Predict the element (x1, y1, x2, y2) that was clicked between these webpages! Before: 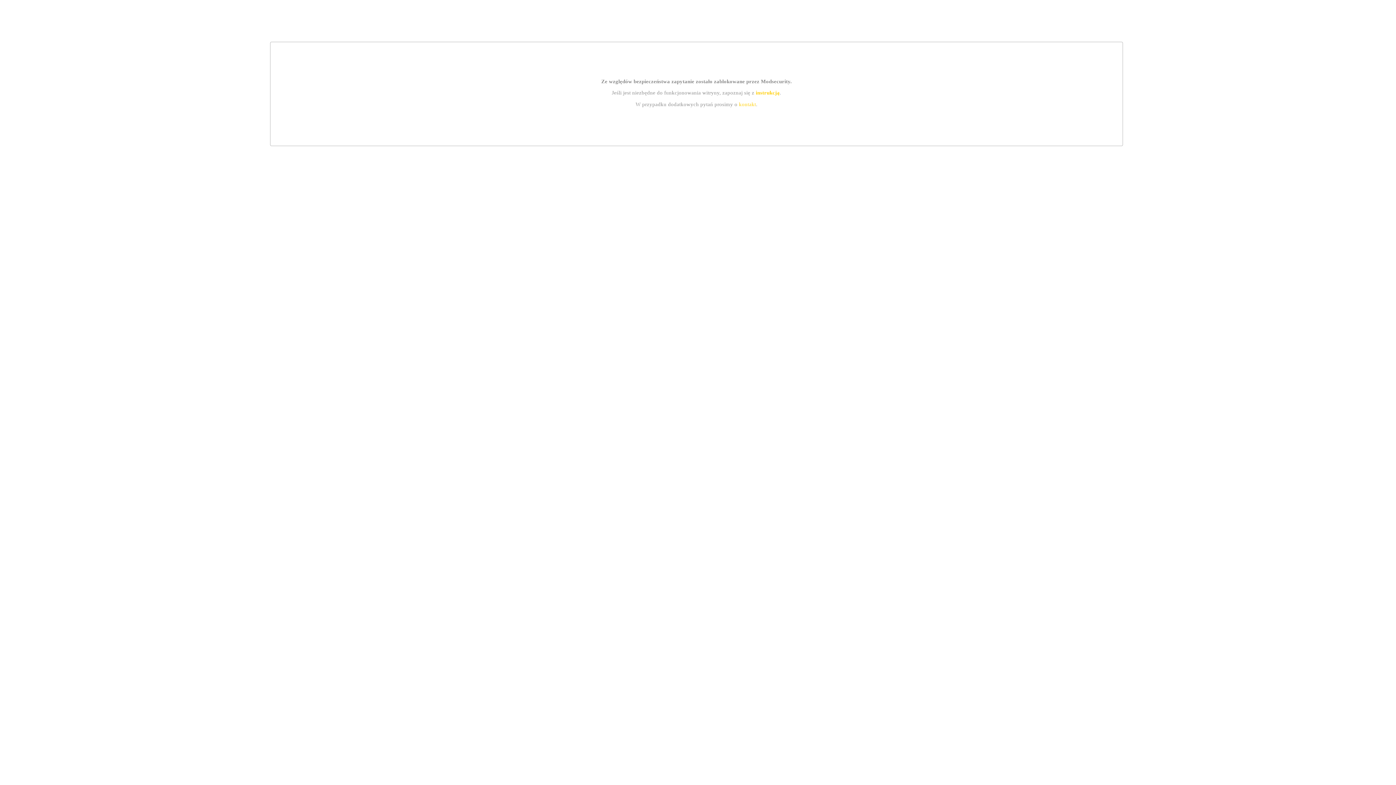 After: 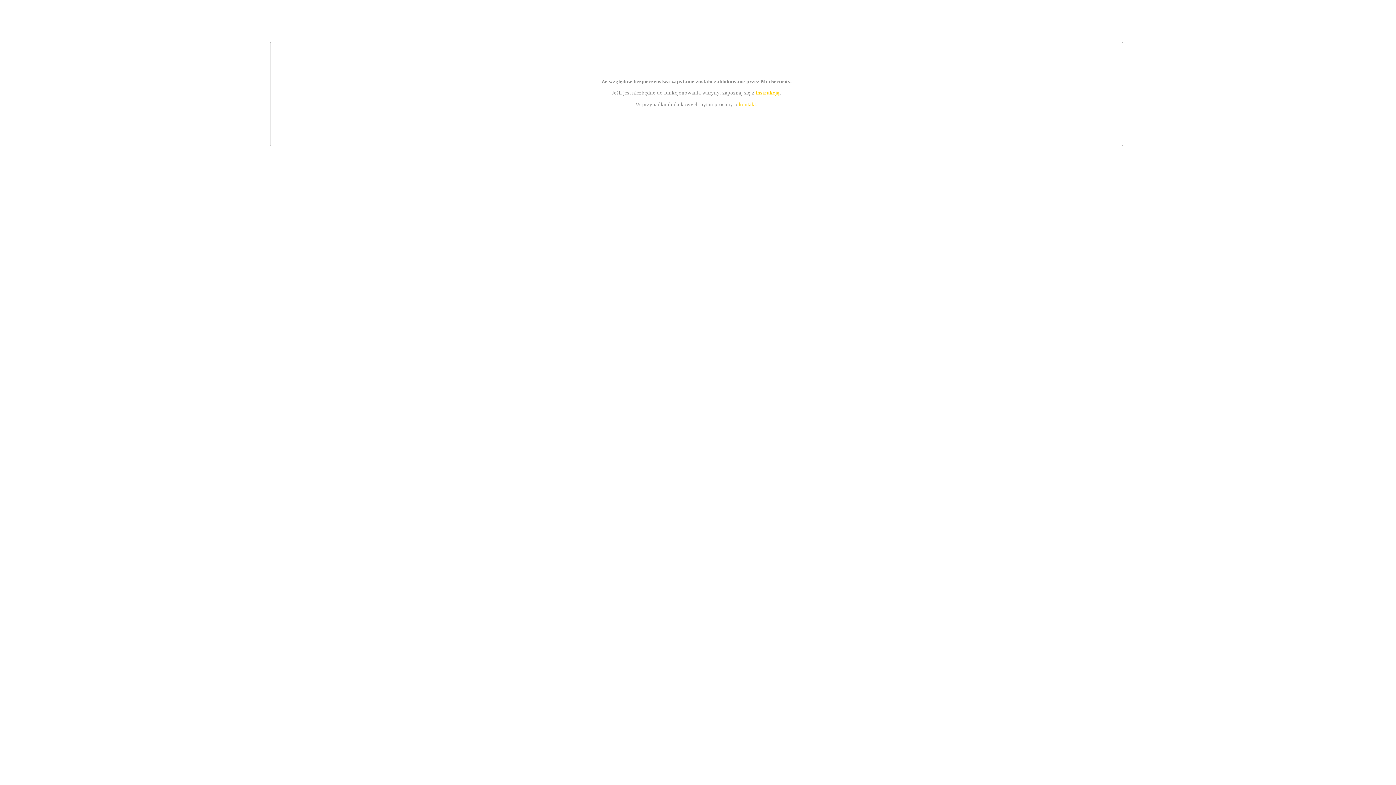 Action: label: instrukcją bbox: (755, 89, 779, 95)